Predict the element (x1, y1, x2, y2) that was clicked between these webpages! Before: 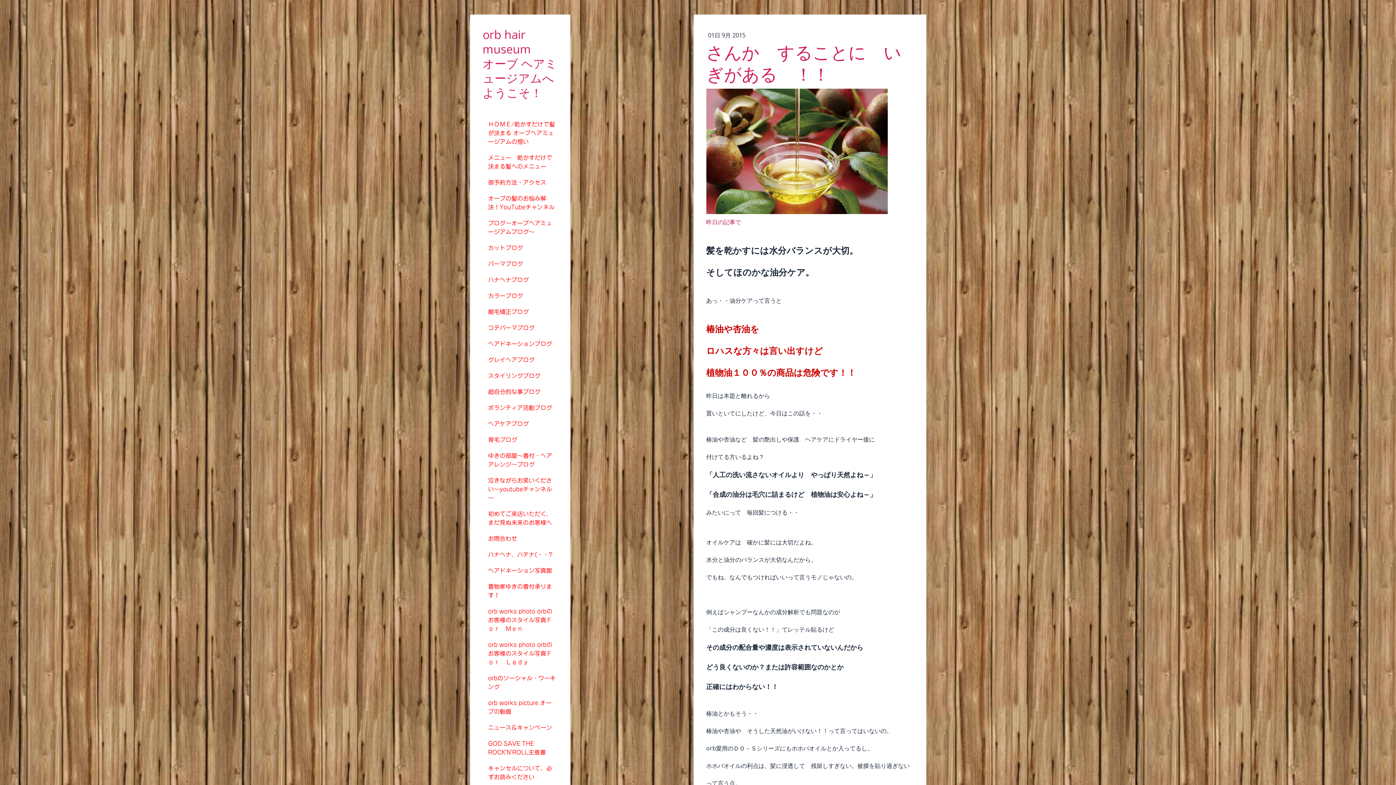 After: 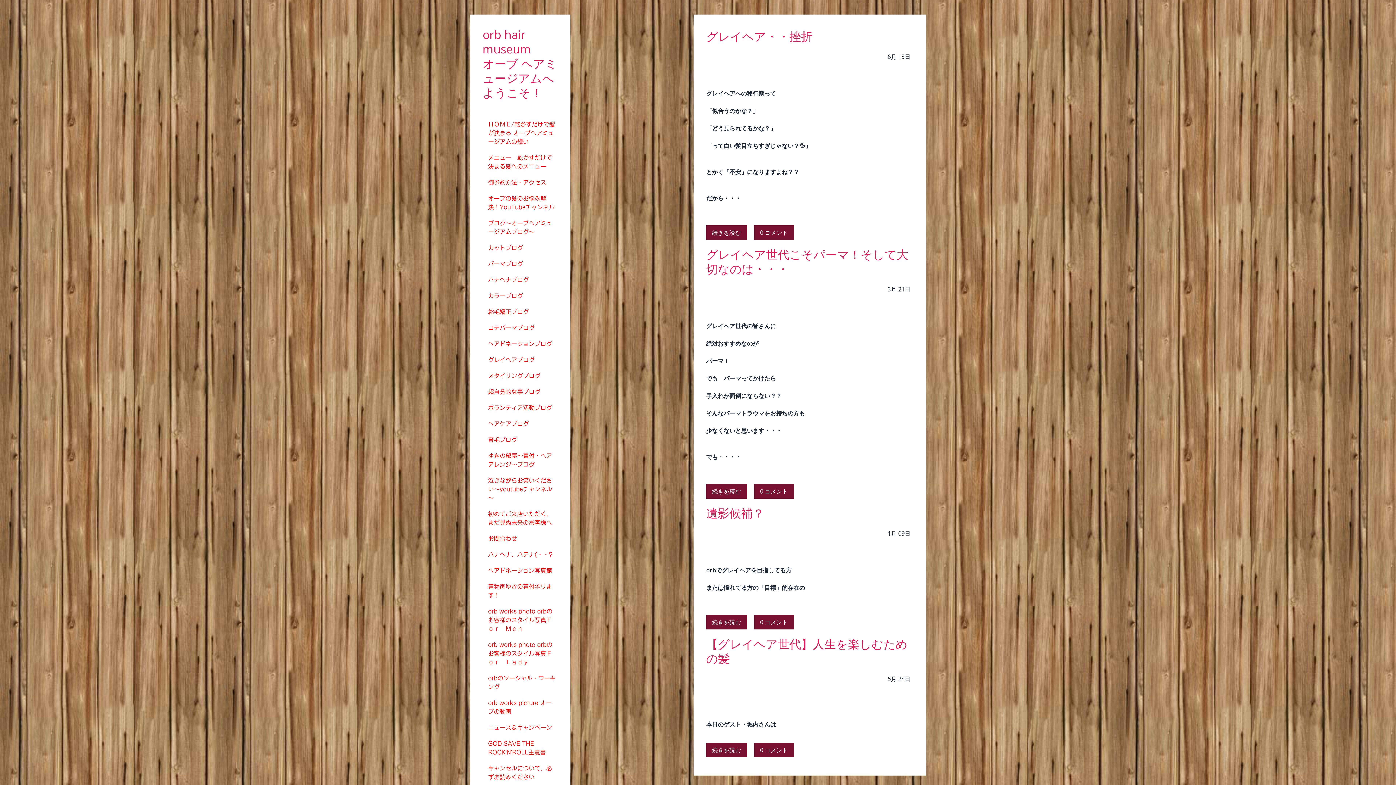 Action: label: グレイヘアブログ bbox: (480, 352, 559, 368)